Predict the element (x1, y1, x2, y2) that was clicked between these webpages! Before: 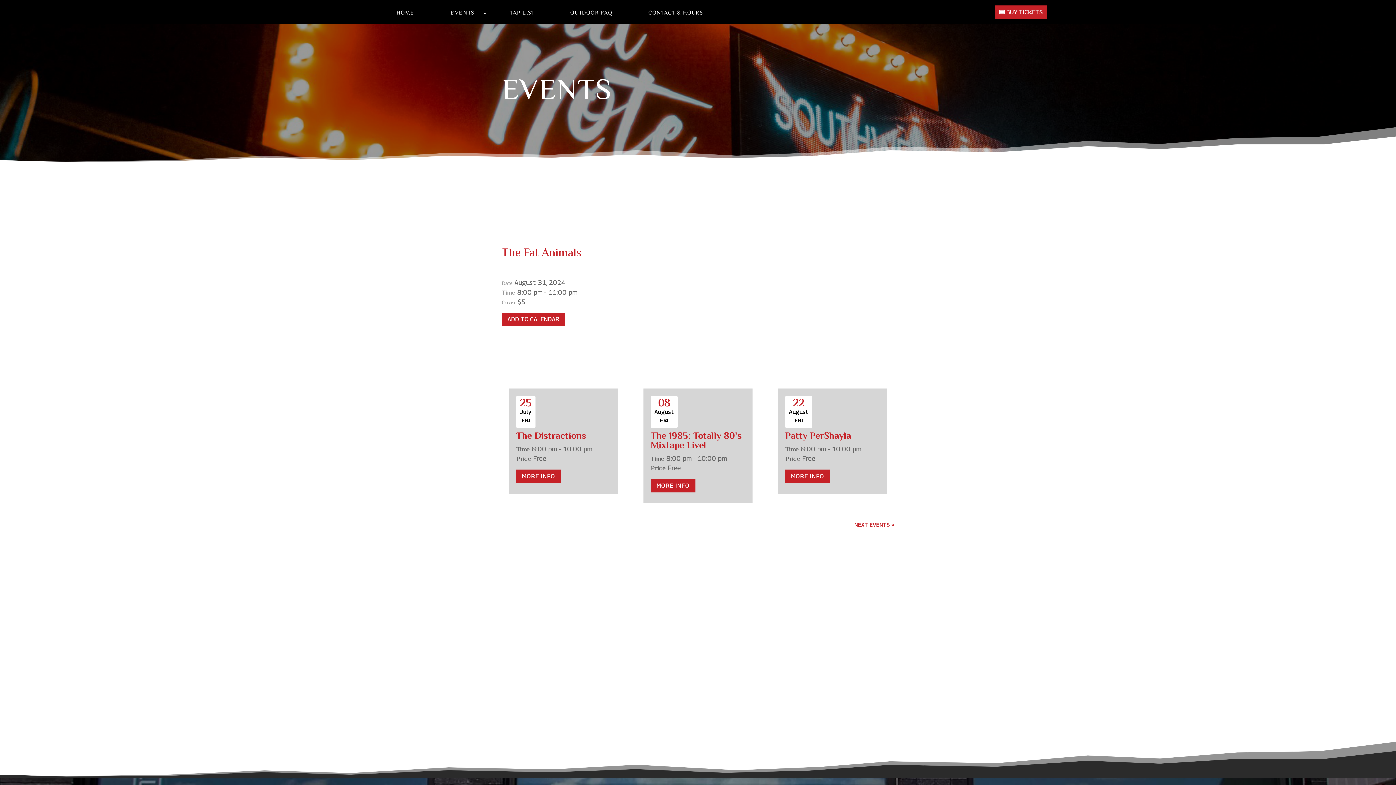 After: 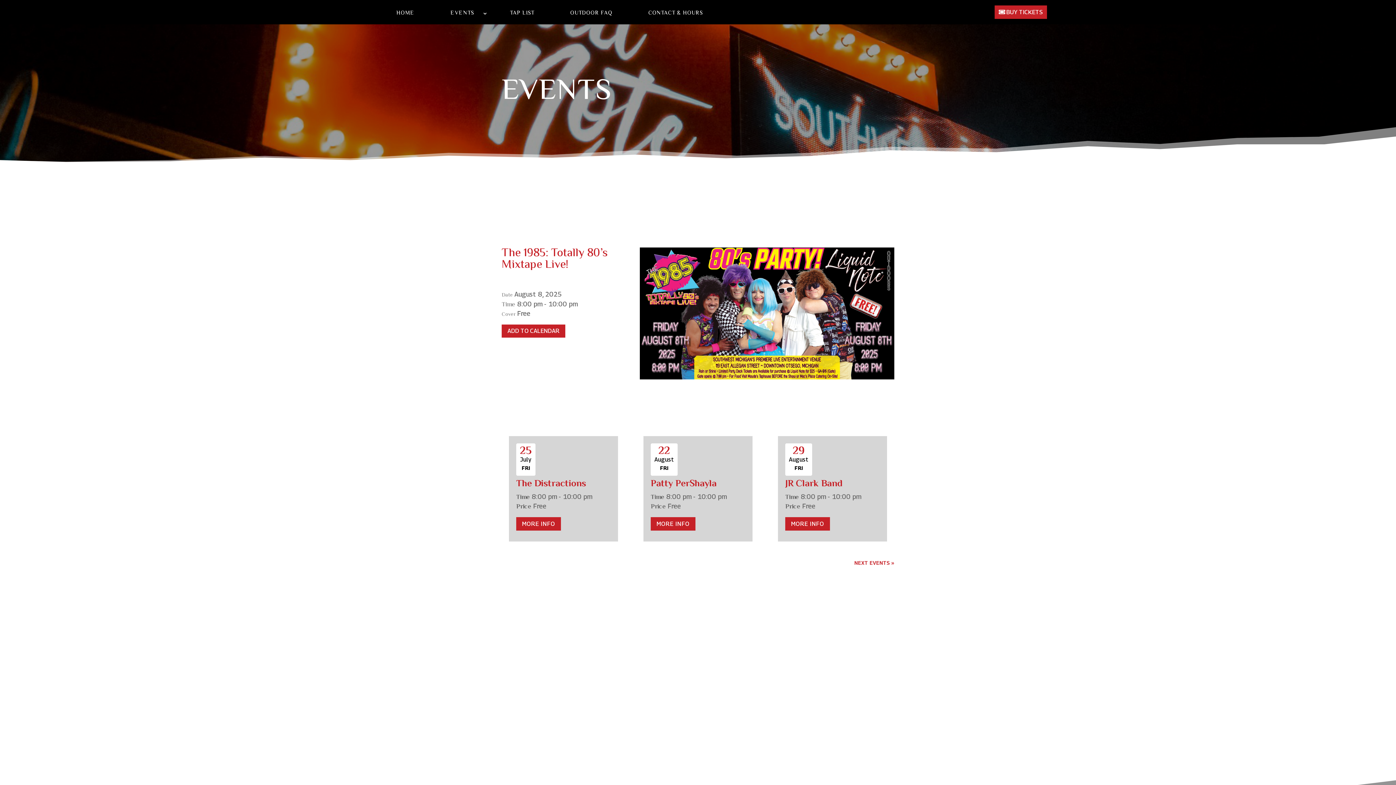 Action: bbox: (650, 479, 695, 492) label: MORE INFO